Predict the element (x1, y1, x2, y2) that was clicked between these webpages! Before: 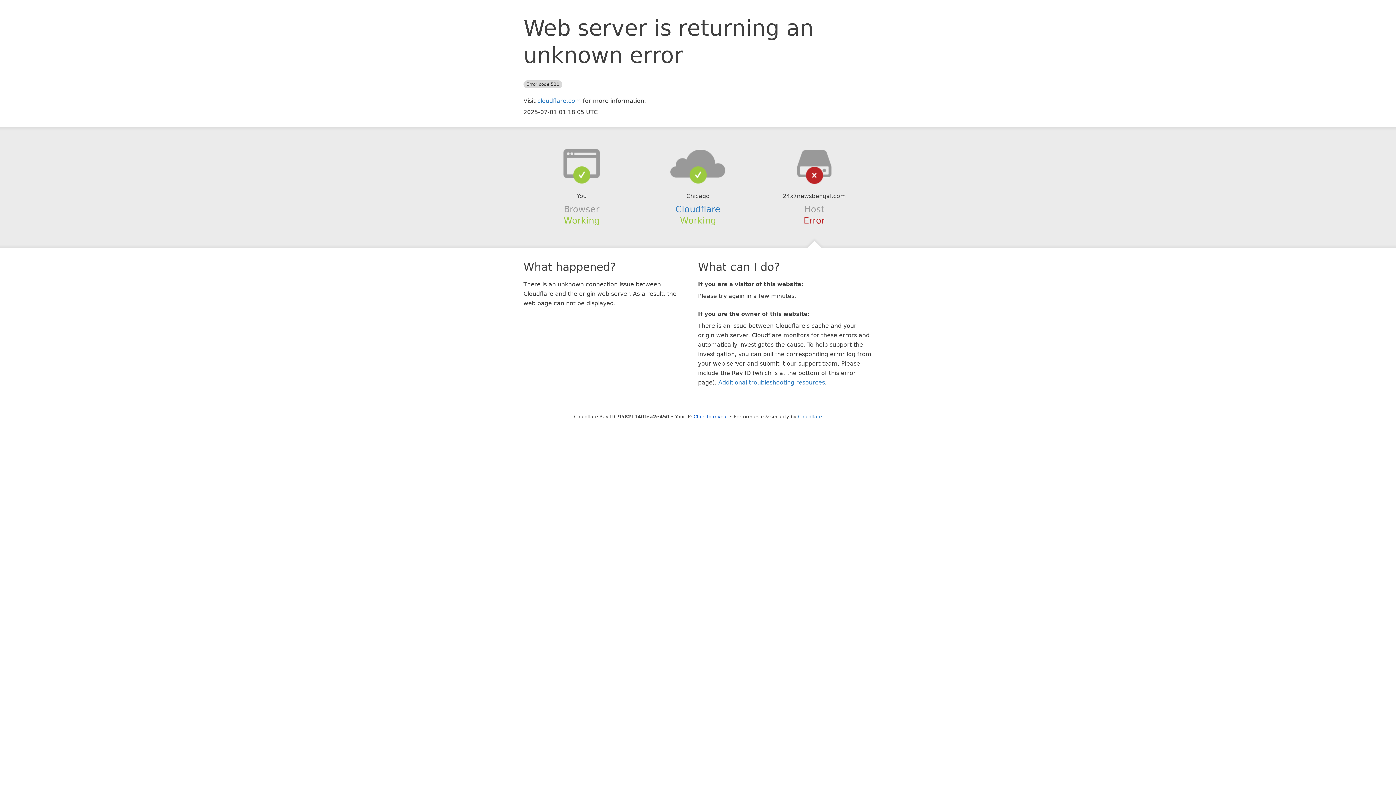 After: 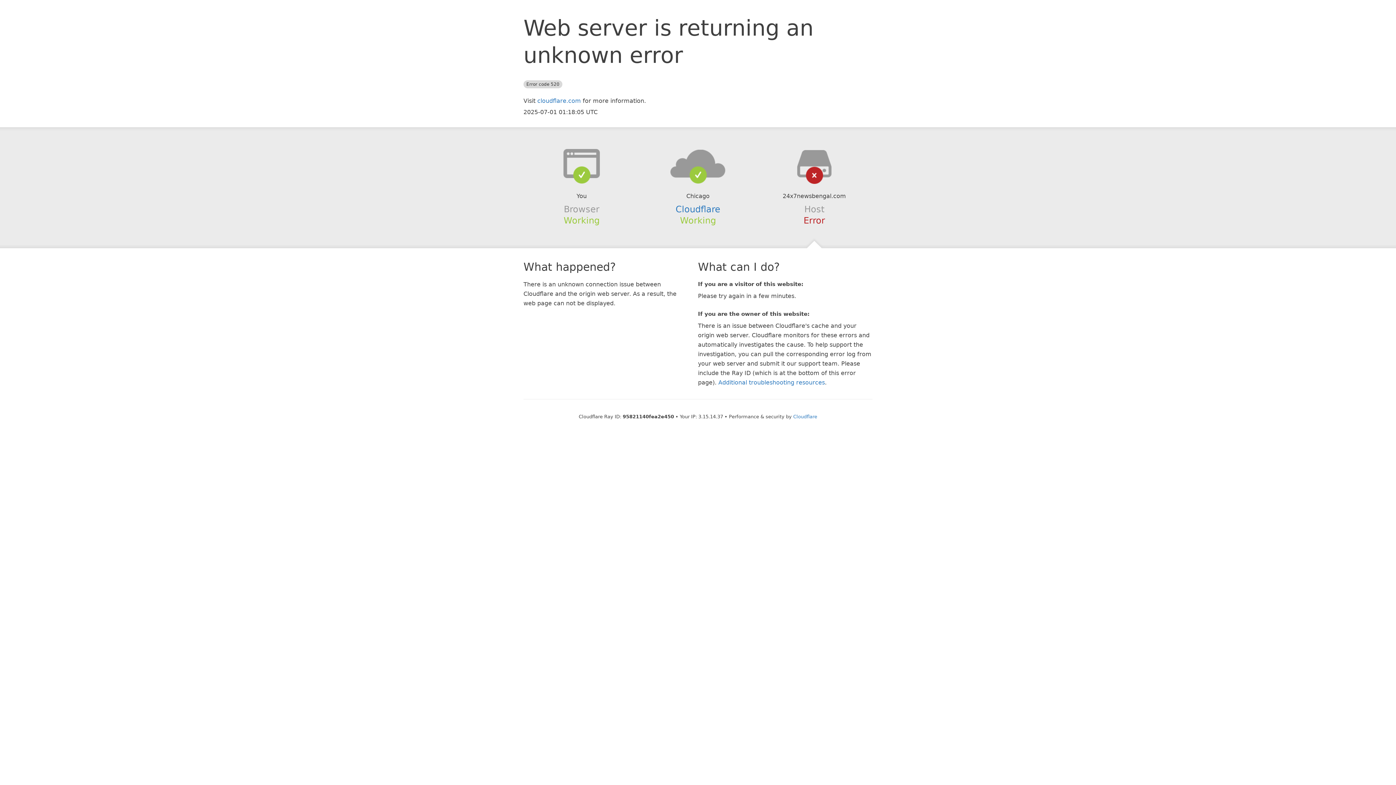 Action: bbox: (693, 414, 728, 419) label: Click to reveal